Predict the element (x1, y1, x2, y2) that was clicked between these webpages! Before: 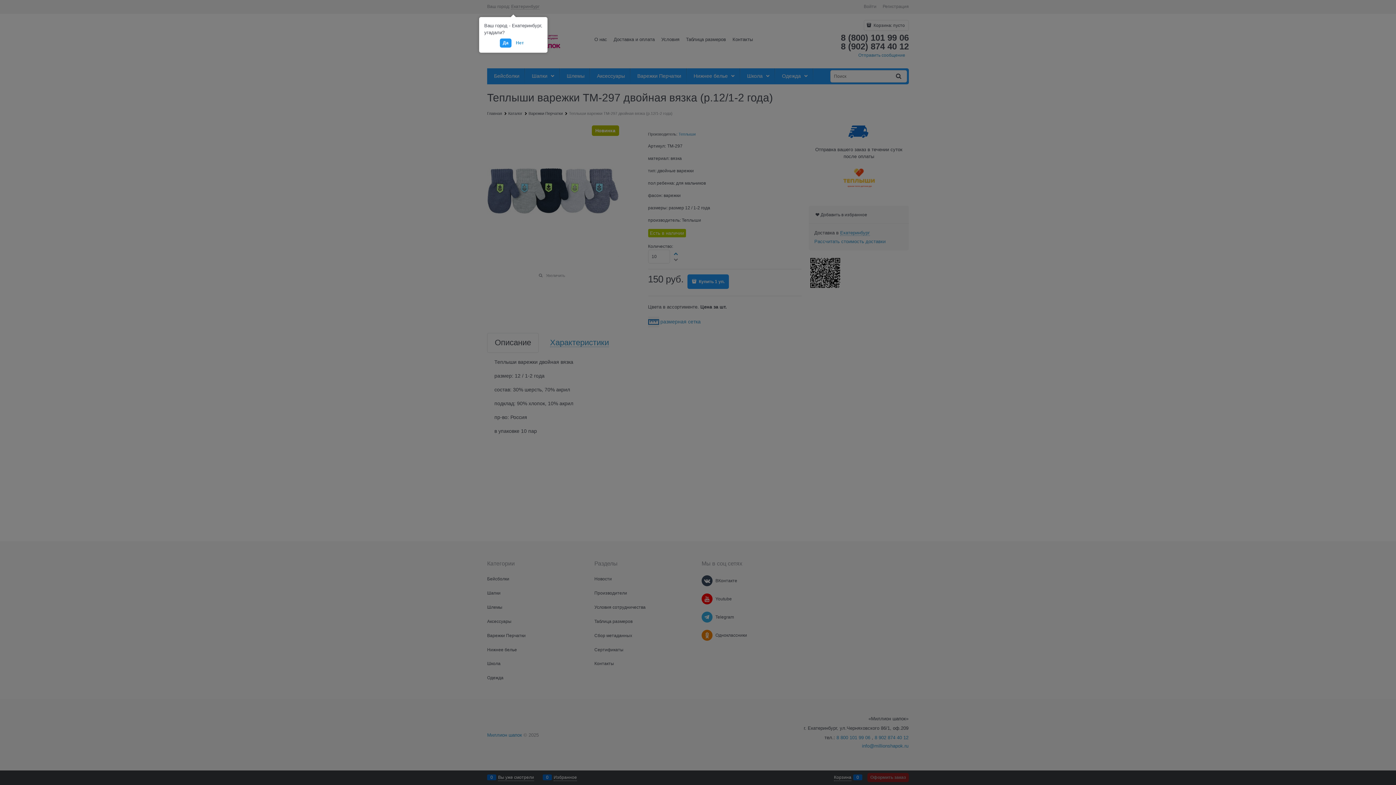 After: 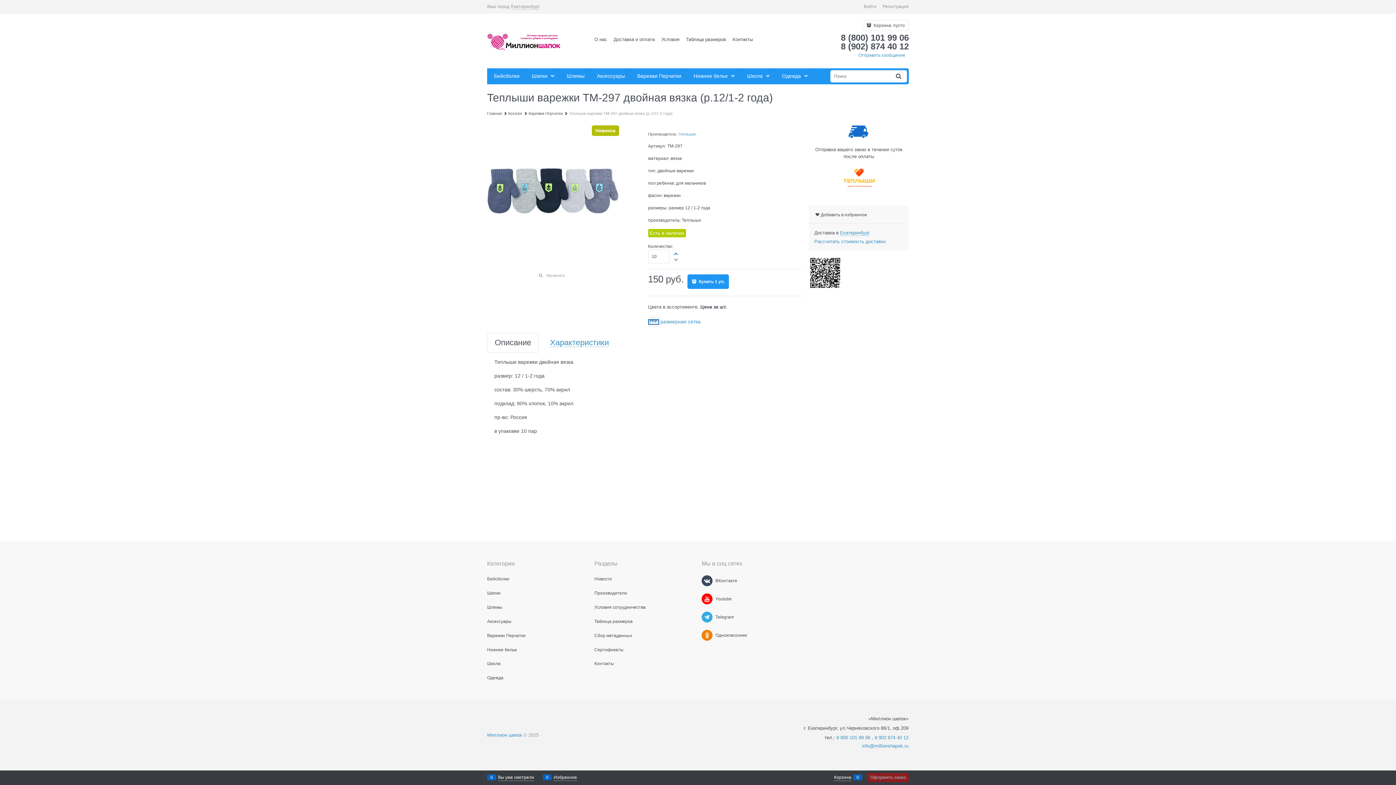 Action: label: Да bbox: (500, 38, 511, 47)